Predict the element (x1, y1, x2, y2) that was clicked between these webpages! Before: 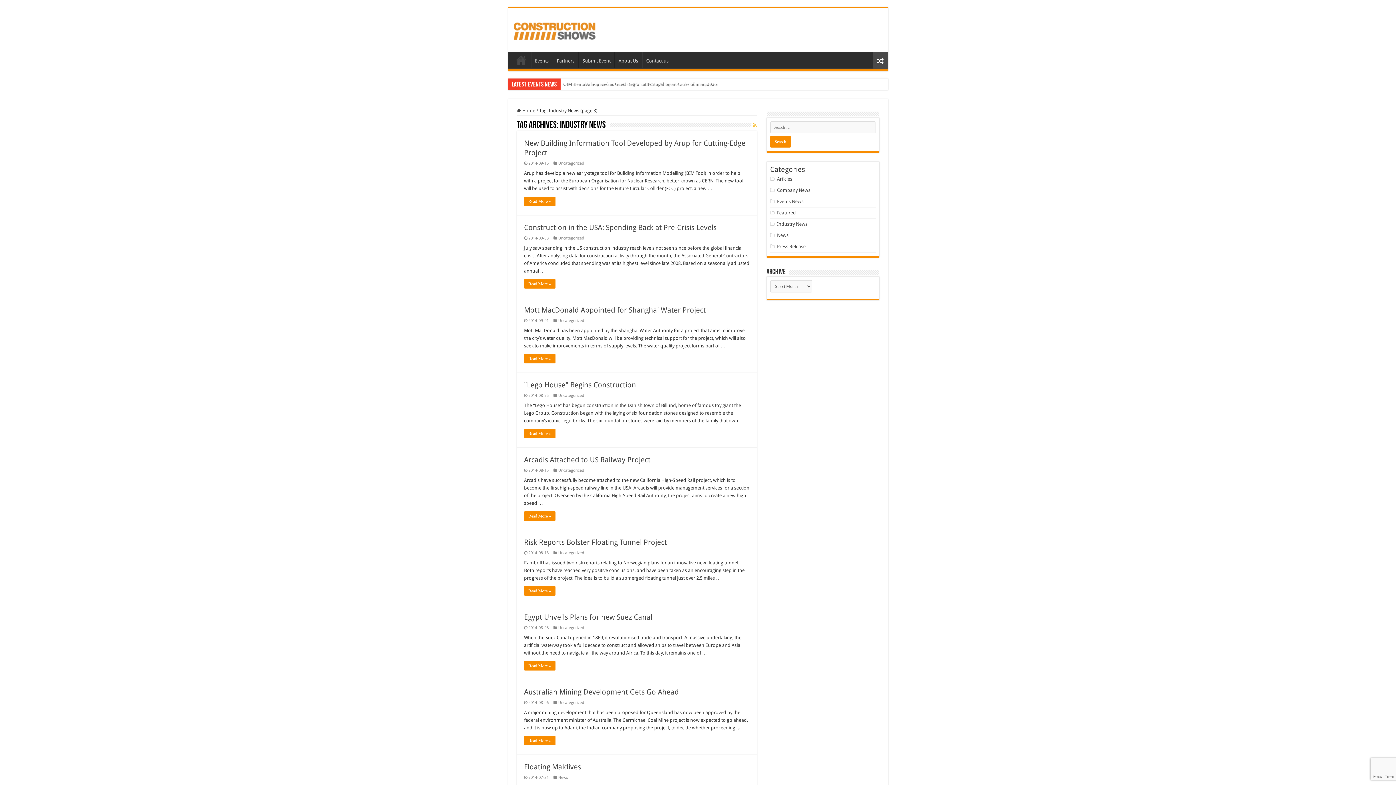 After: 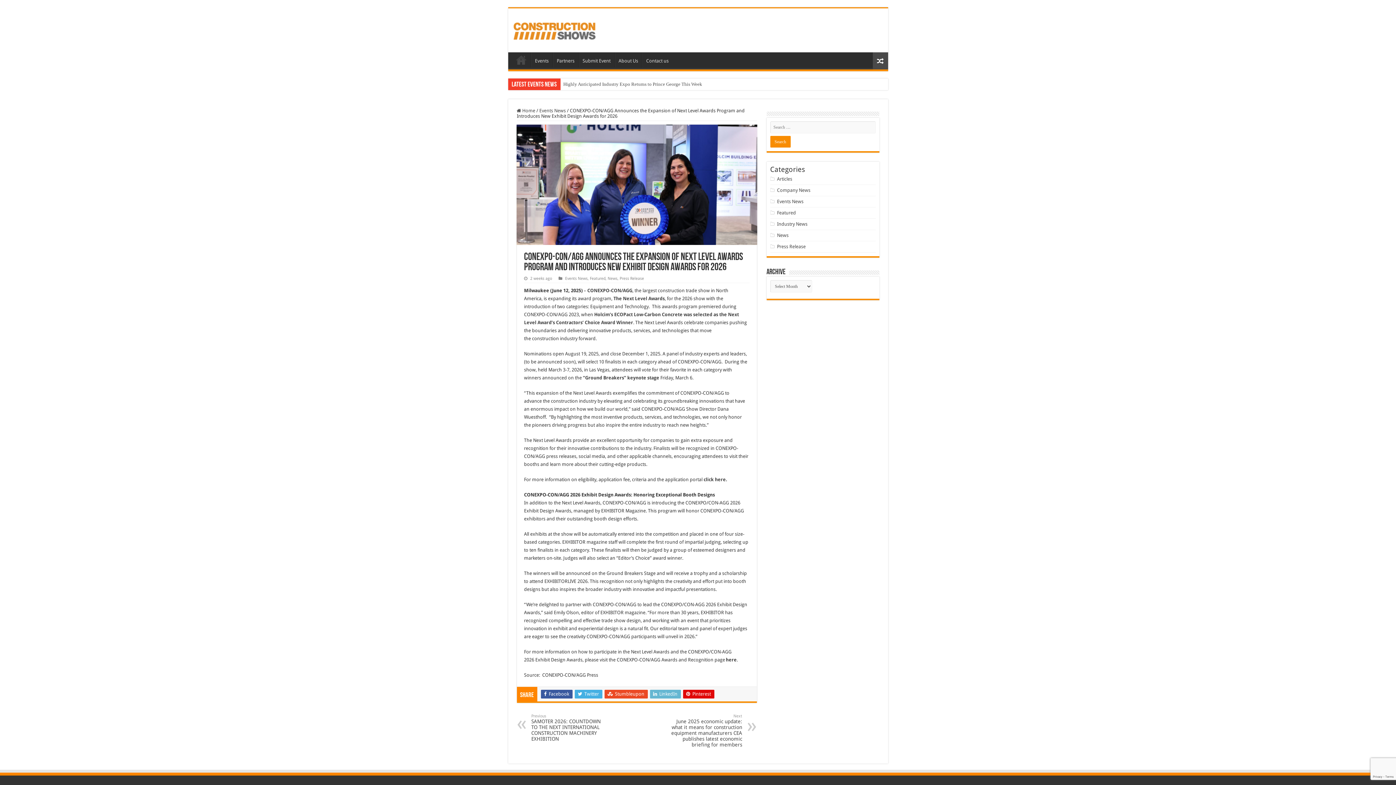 Action: label: CONEXPO-CON/AGG Announces the Expansion of Next Level Awards Program and Introduces New Exhibit Design Awards for 2026 bbox: (560, 78, 827, 90)